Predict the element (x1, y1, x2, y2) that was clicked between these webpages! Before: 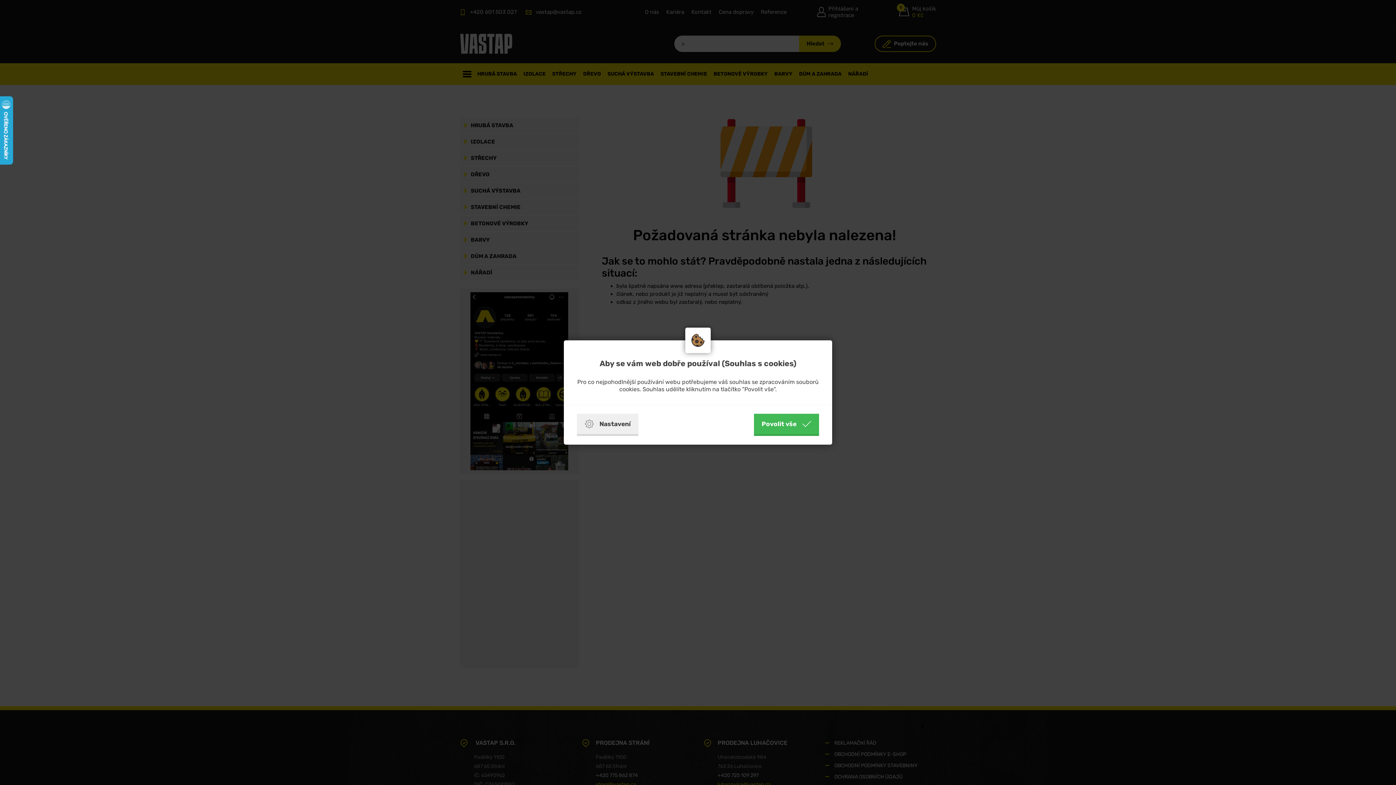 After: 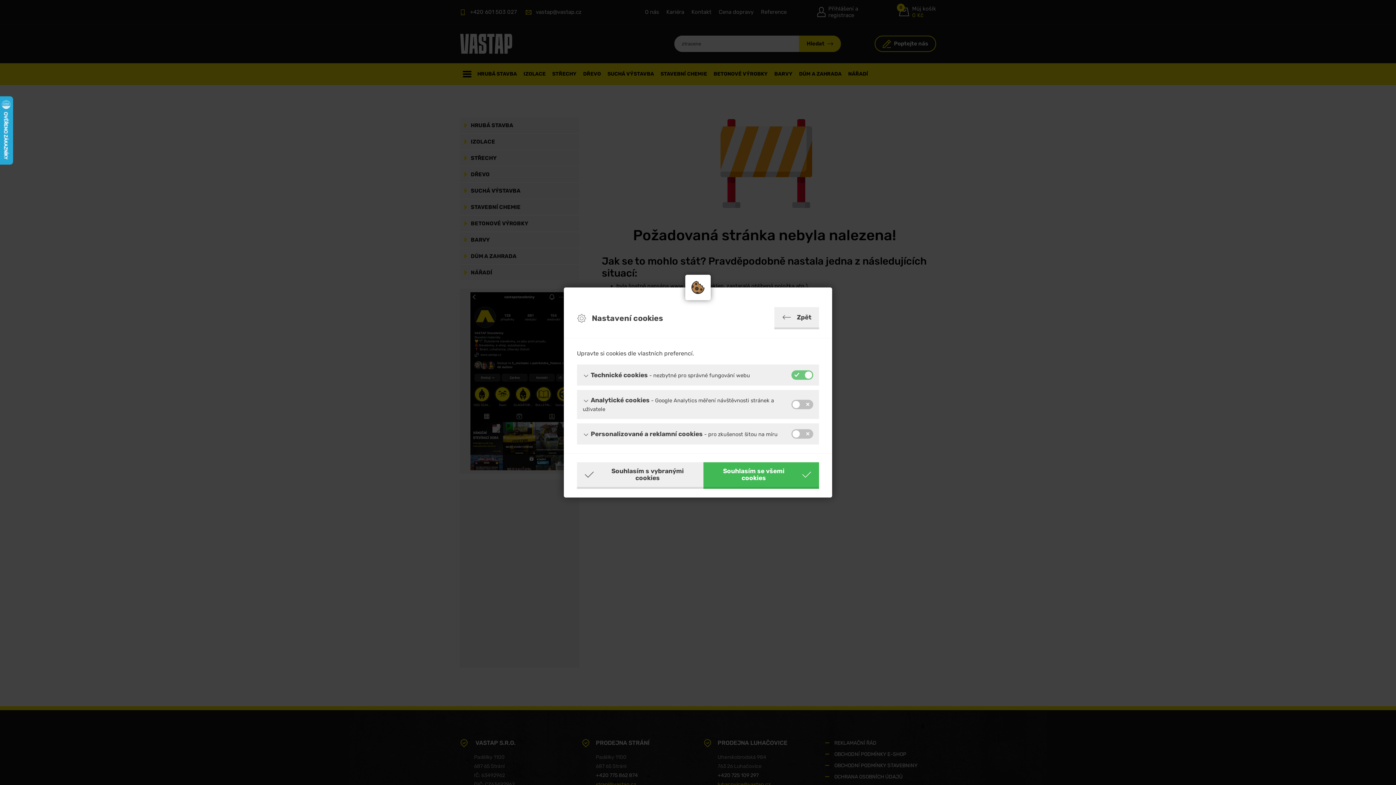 Action: bbox: (577, 414, 638, 436) label: Nastavení